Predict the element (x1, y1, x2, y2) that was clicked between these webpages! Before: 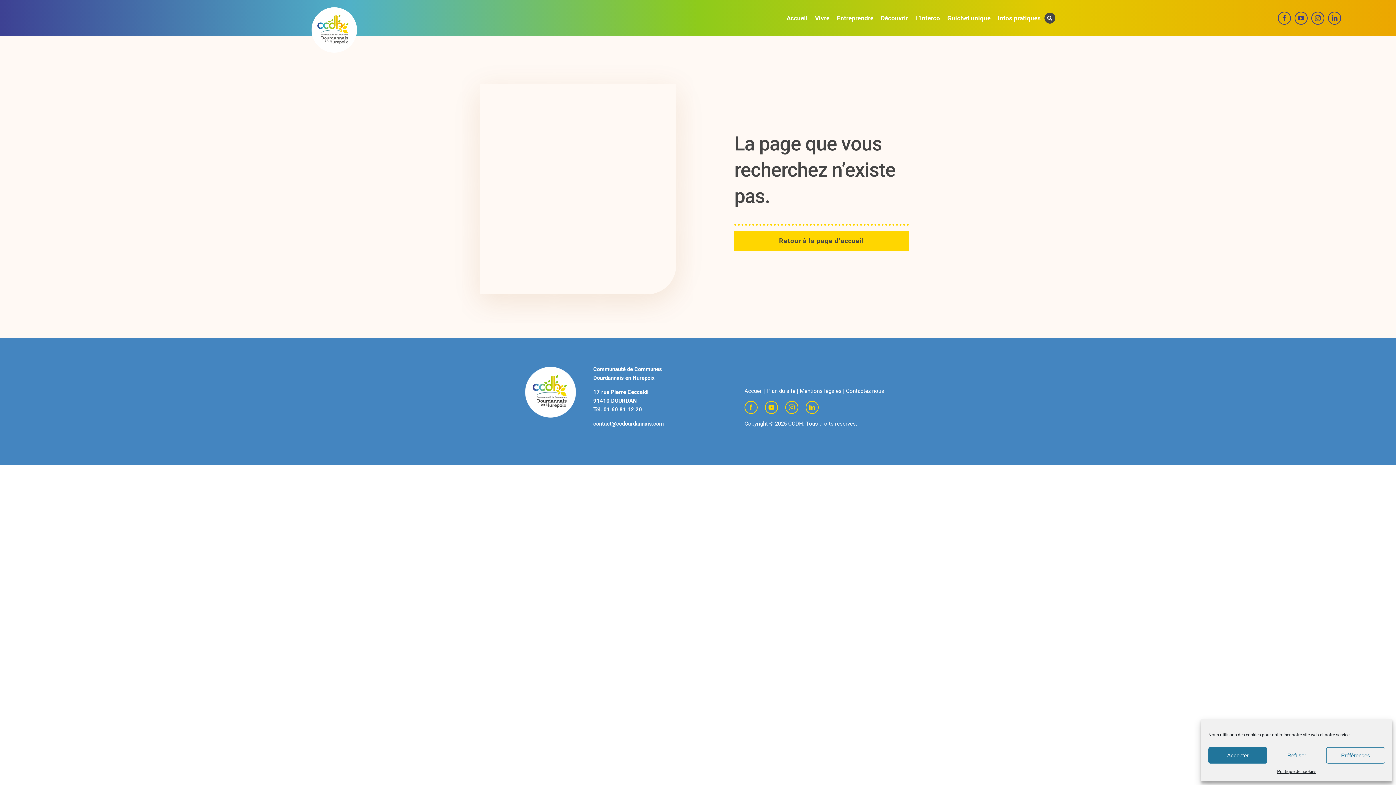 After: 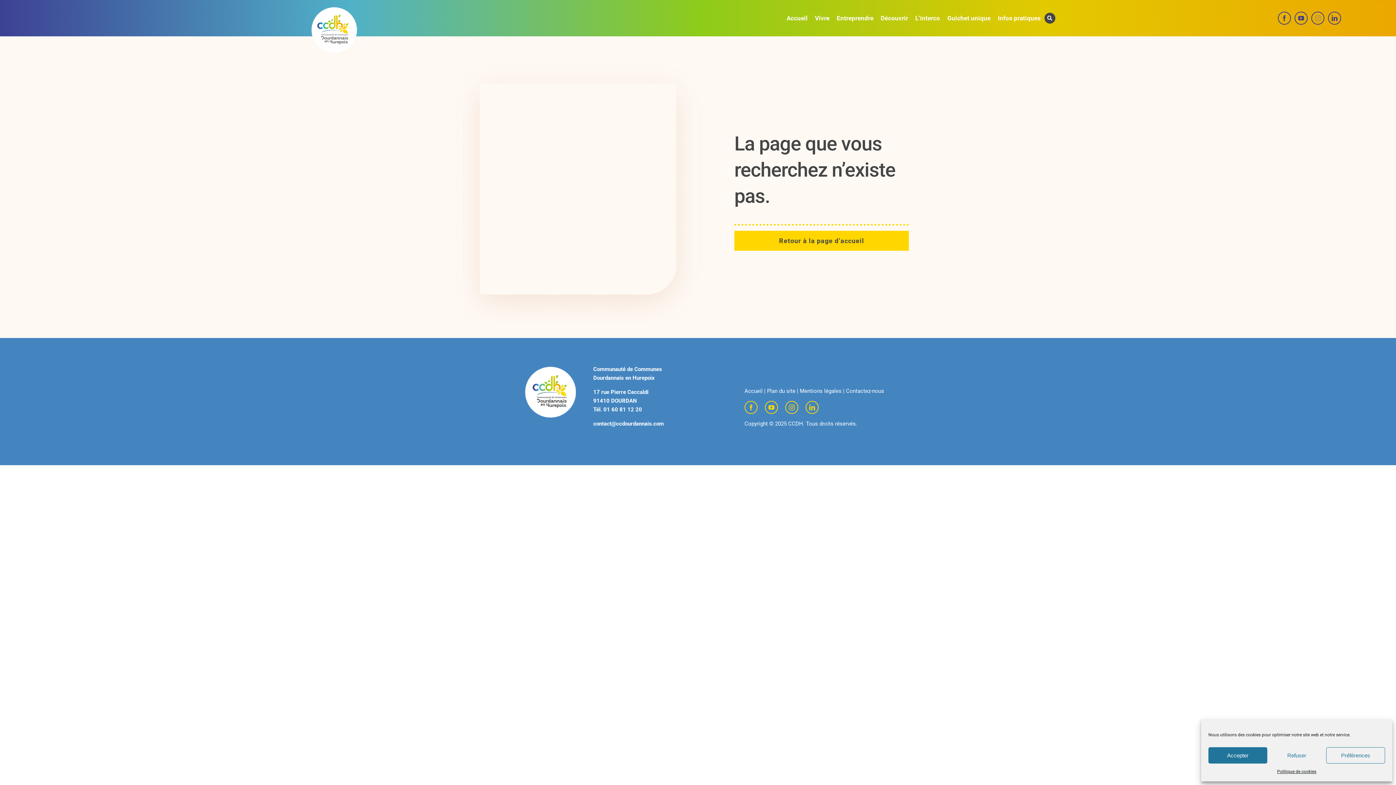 Action: label: instagram bbox: (1311, 11, 1324, 24)